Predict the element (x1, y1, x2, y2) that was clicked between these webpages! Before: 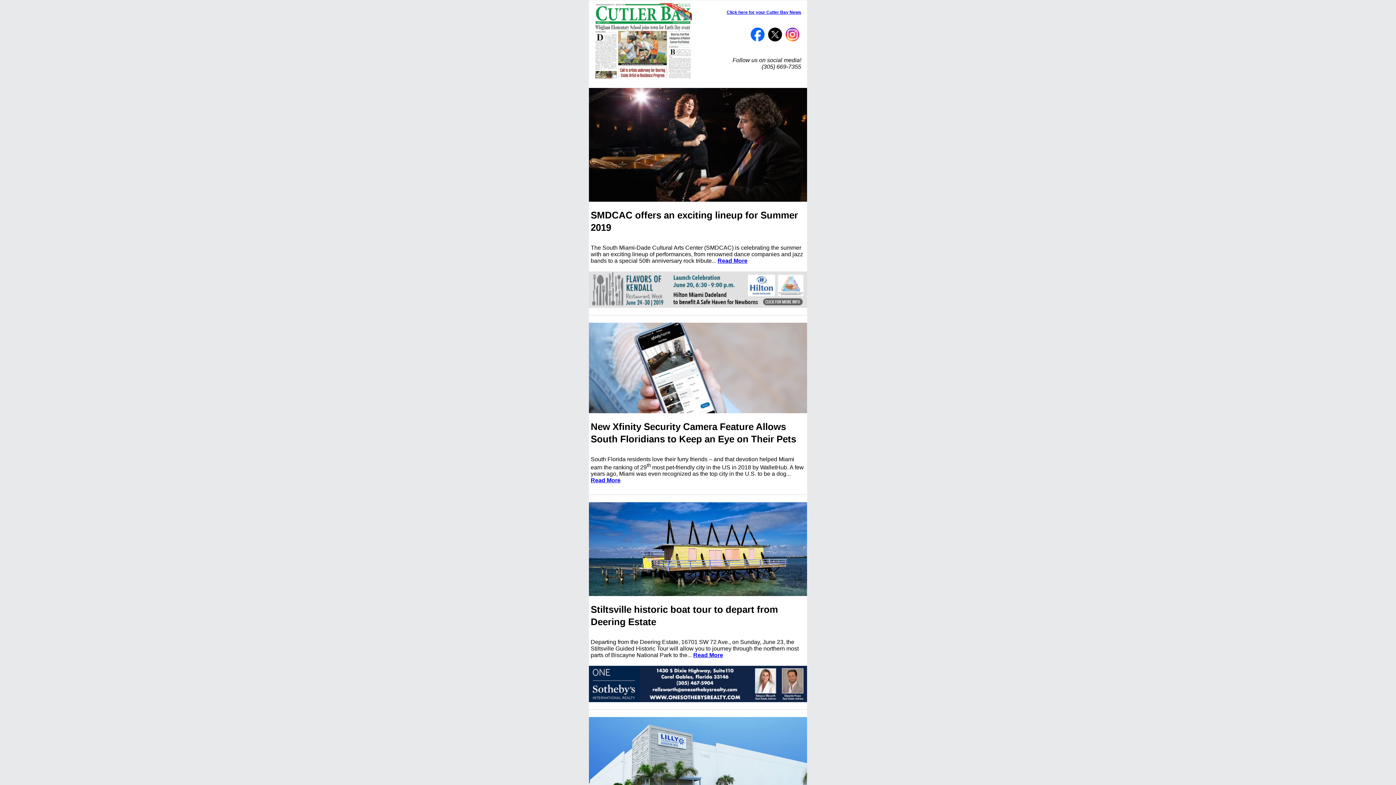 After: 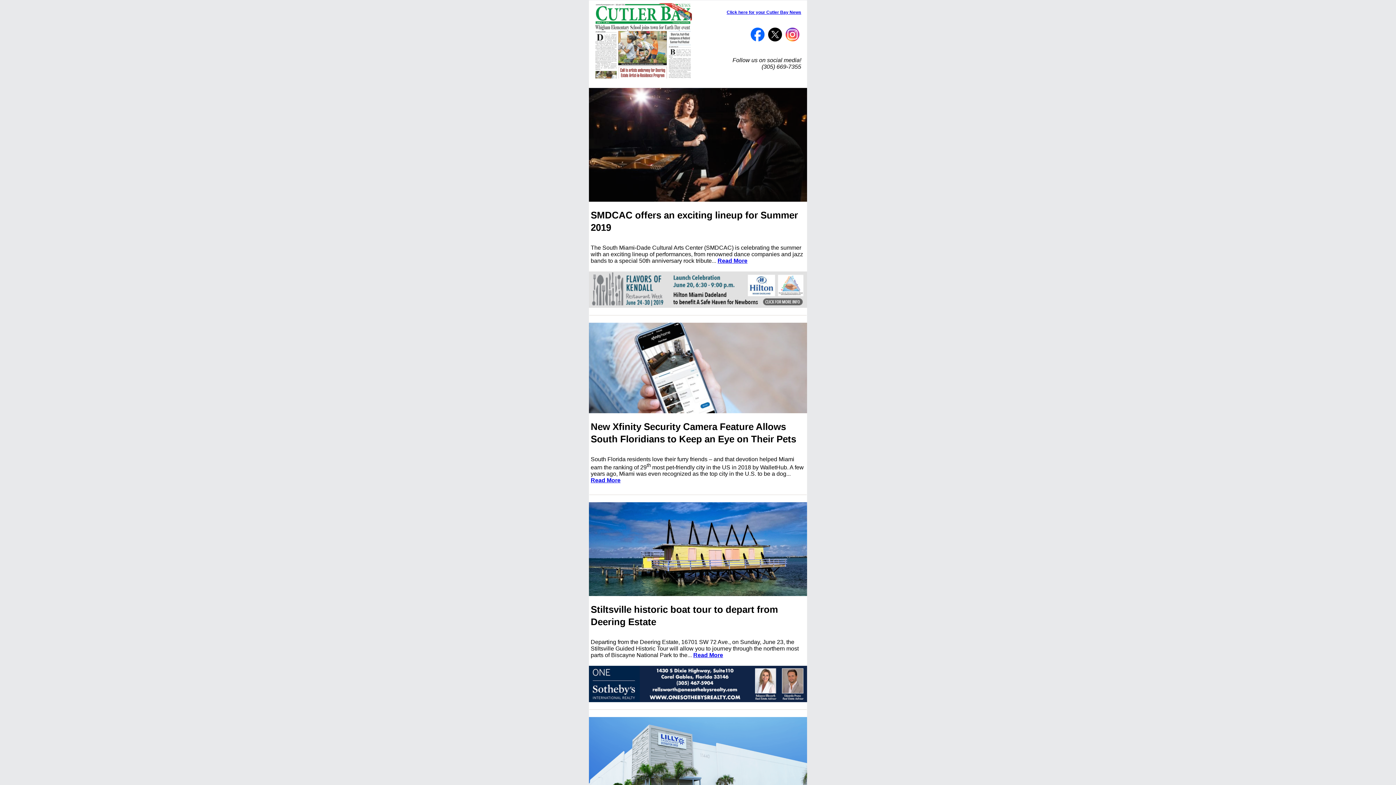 Action: bbox: (590, 477, 620, 483) label: Read More